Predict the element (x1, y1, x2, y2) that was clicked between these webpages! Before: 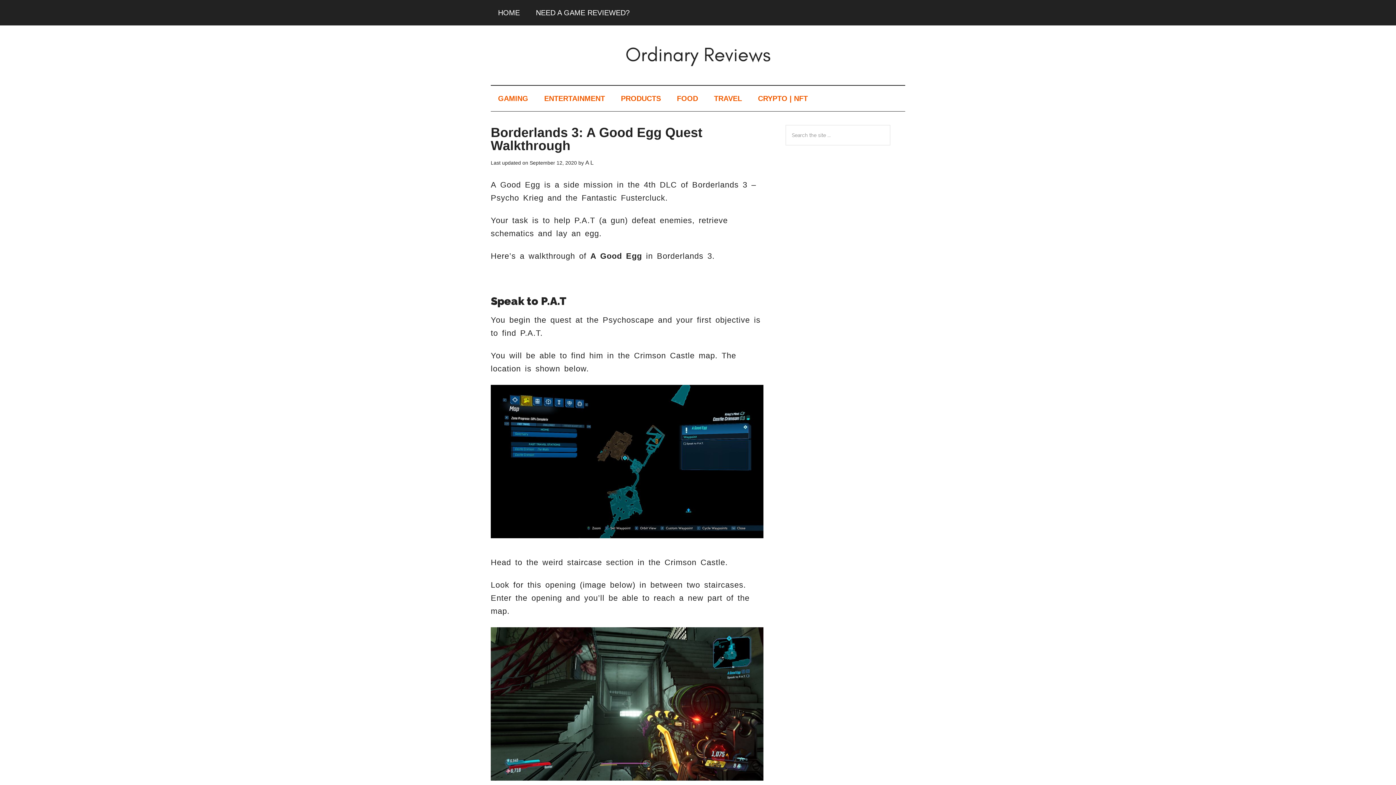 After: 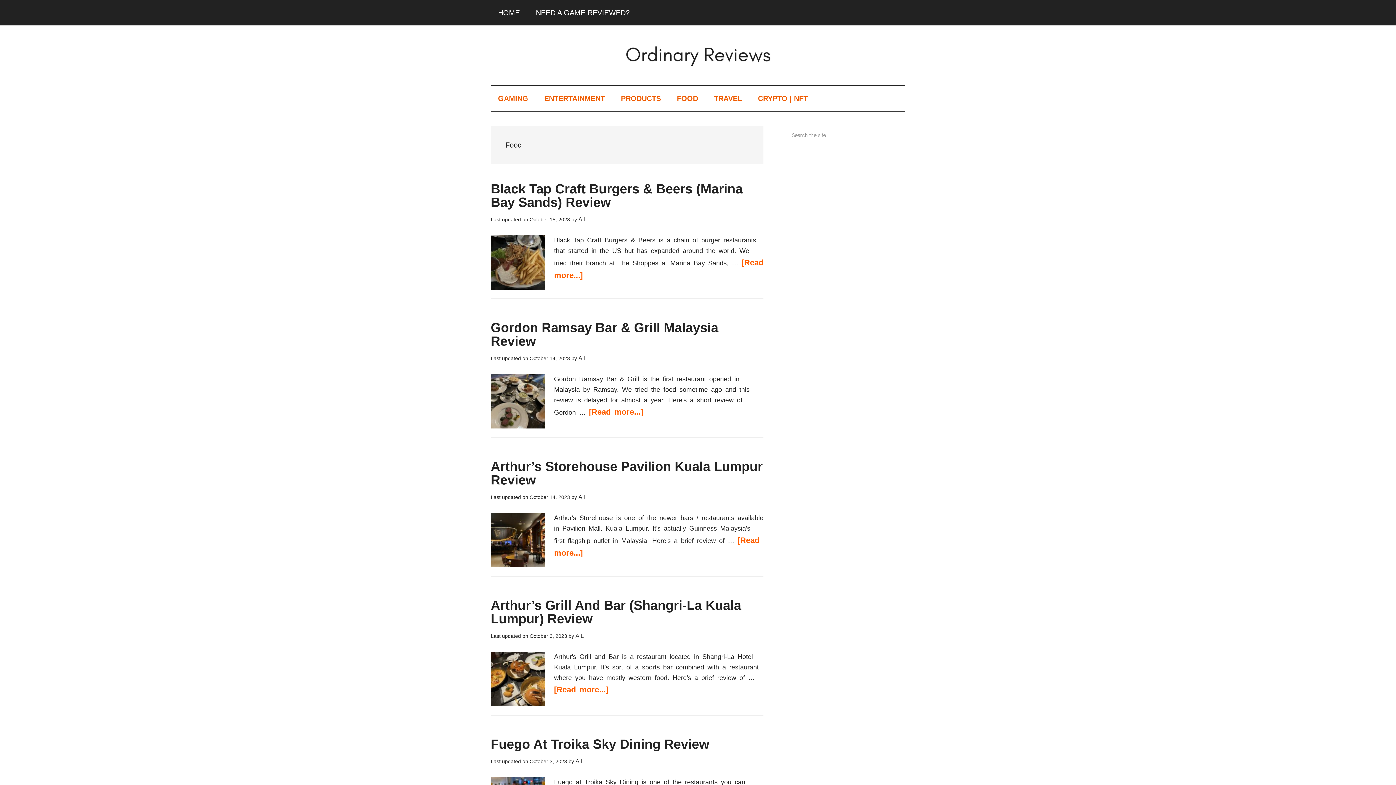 Action: label: FOOD bbox: (669, 85, 705, 111)